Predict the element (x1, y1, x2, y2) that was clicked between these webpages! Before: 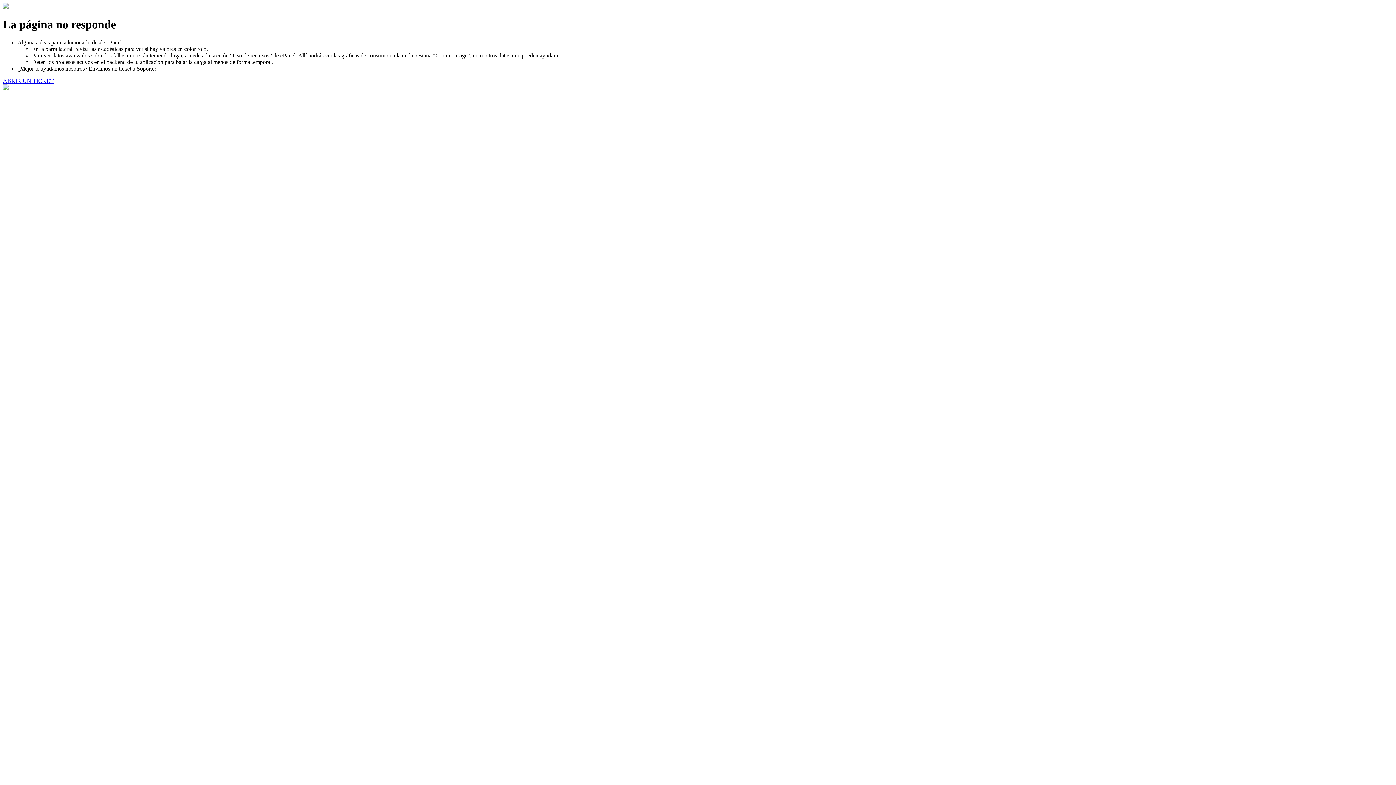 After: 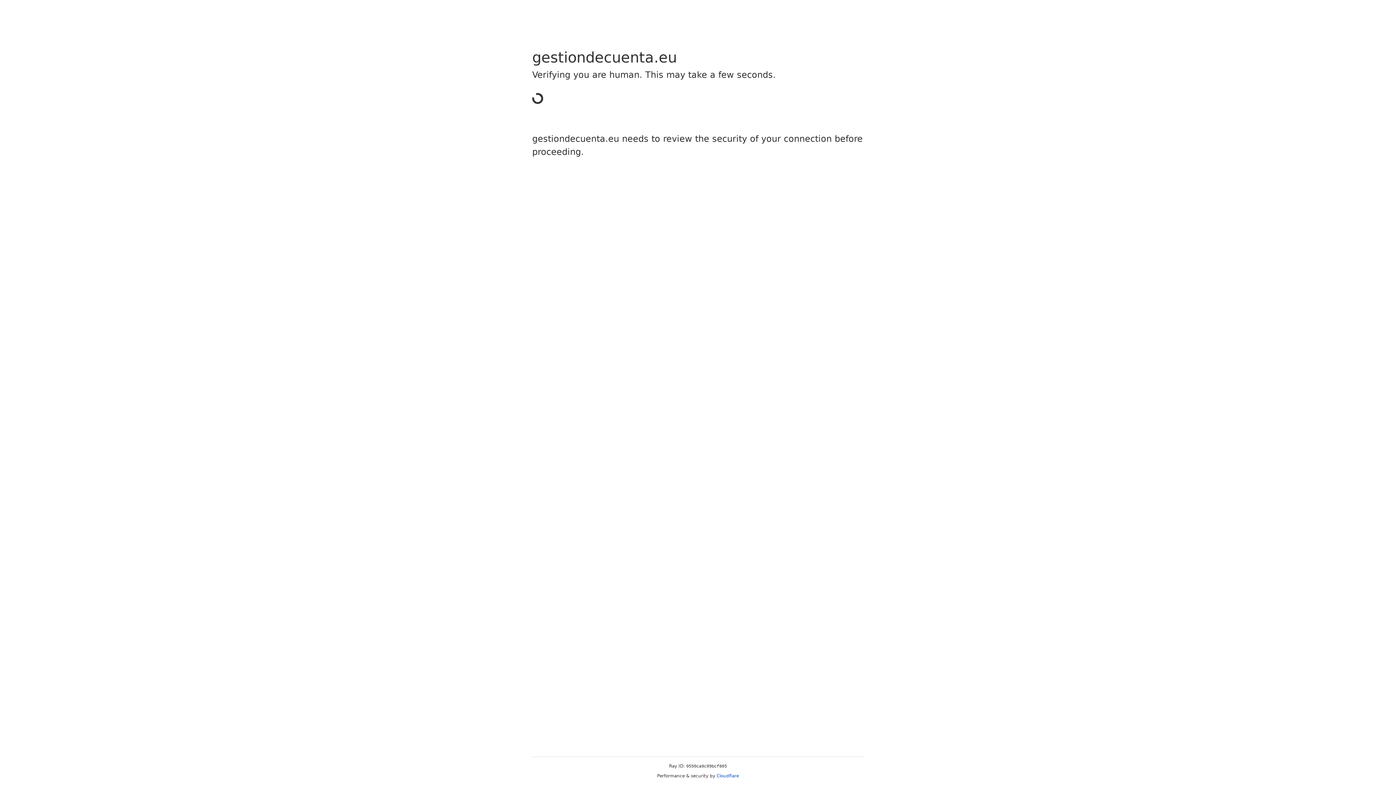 Action: bbox: (2, 77, 53, 83) label: ABRIR UN TICKET